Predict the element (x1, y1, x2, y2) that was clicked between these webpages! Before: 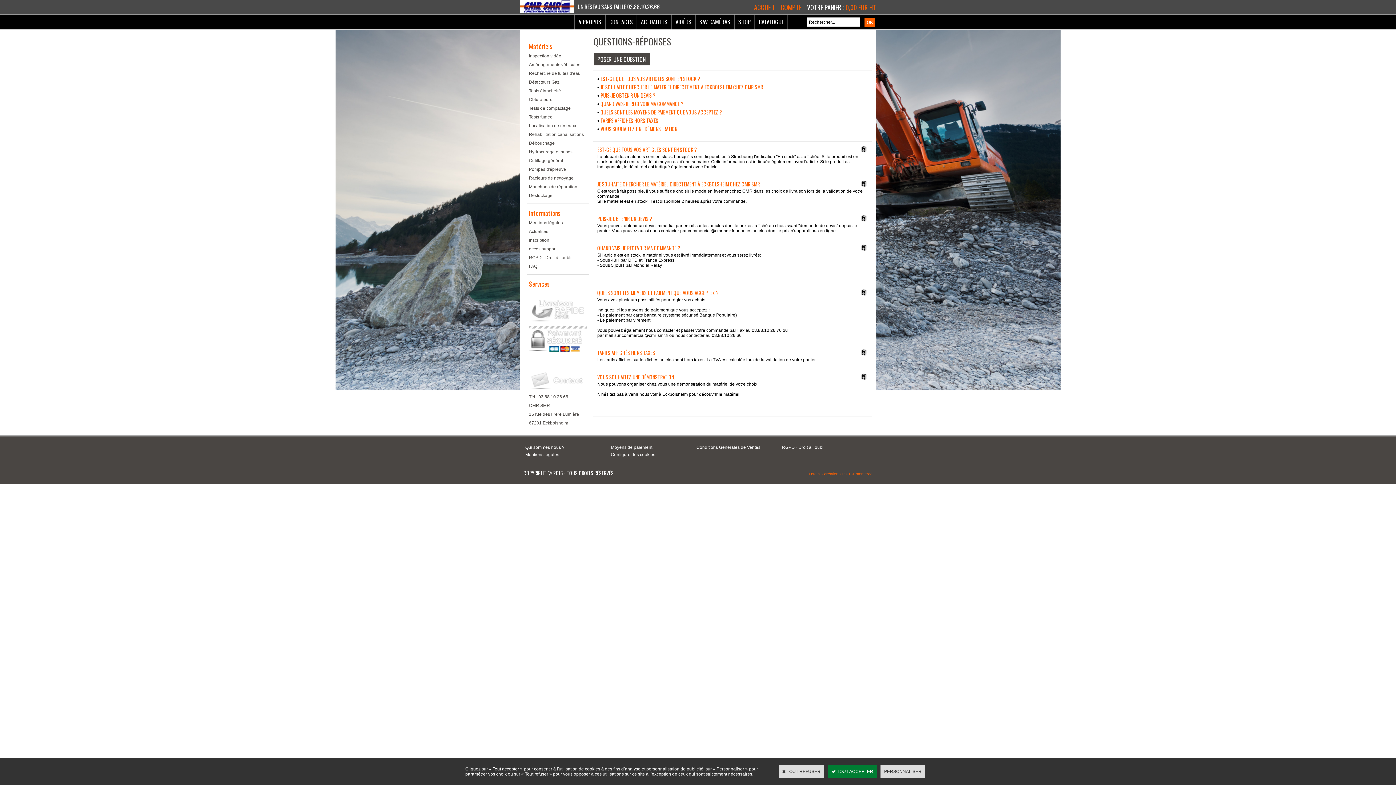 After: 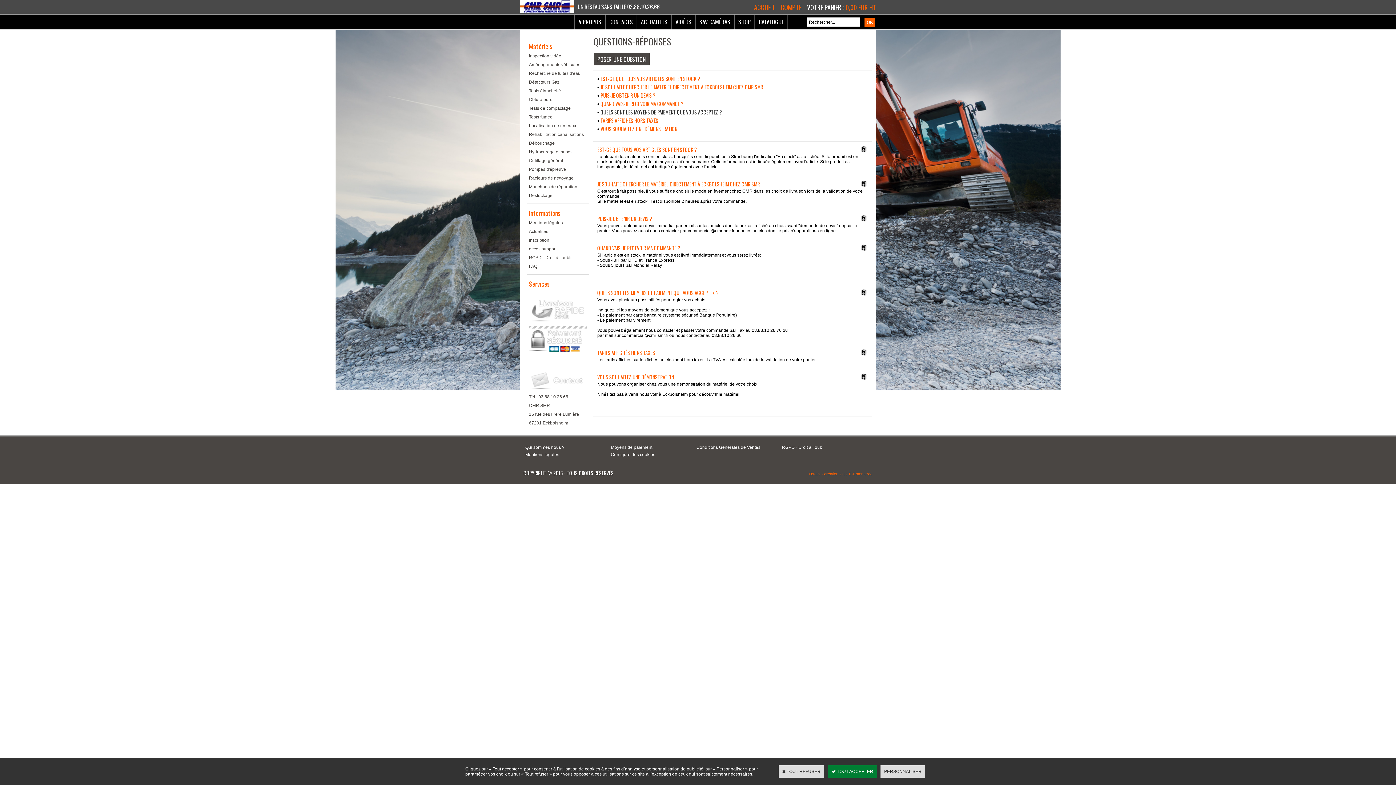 Action: bbox: (600, 110, 722, 115) label: QUELS SONT LES MOYENS DE PAIEMENT QUE VOUS ACCEPTEZ ?